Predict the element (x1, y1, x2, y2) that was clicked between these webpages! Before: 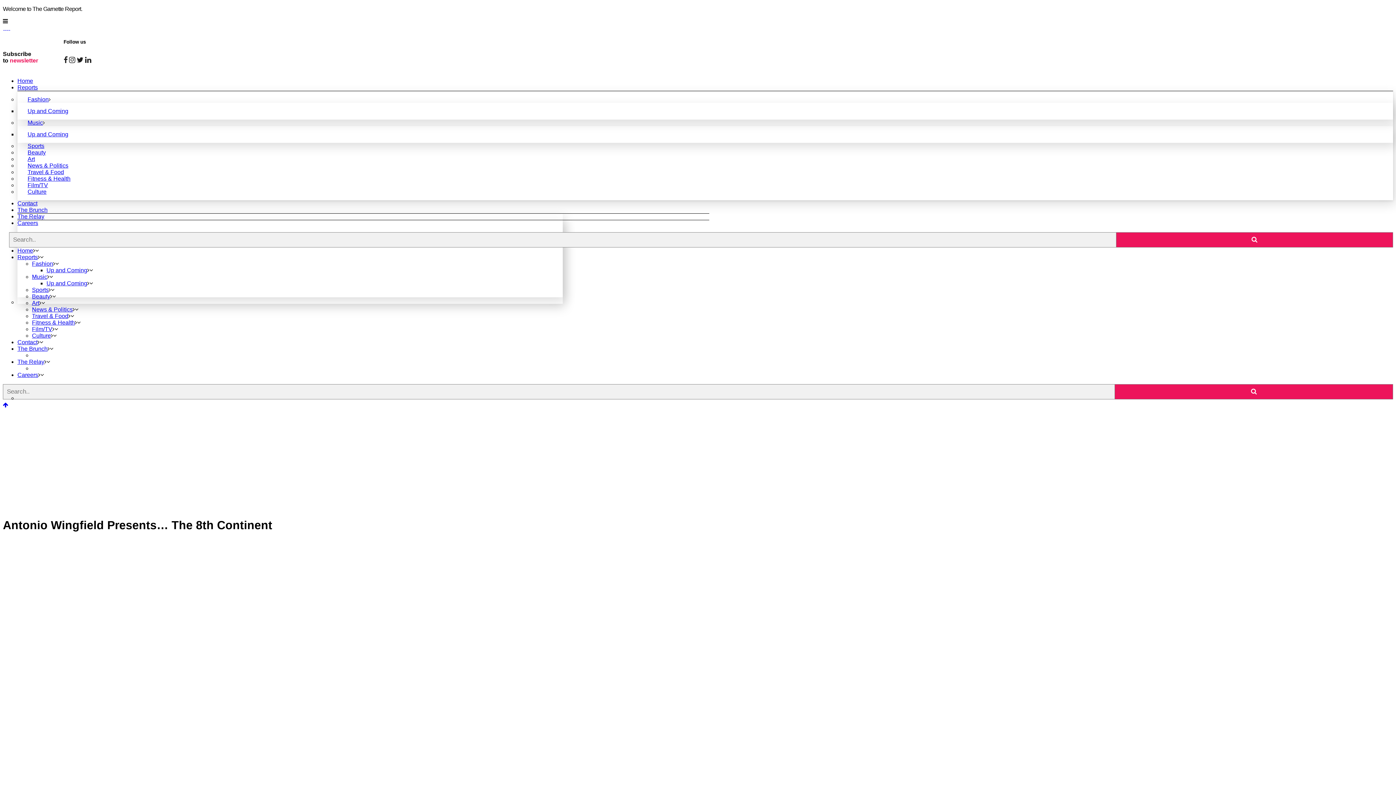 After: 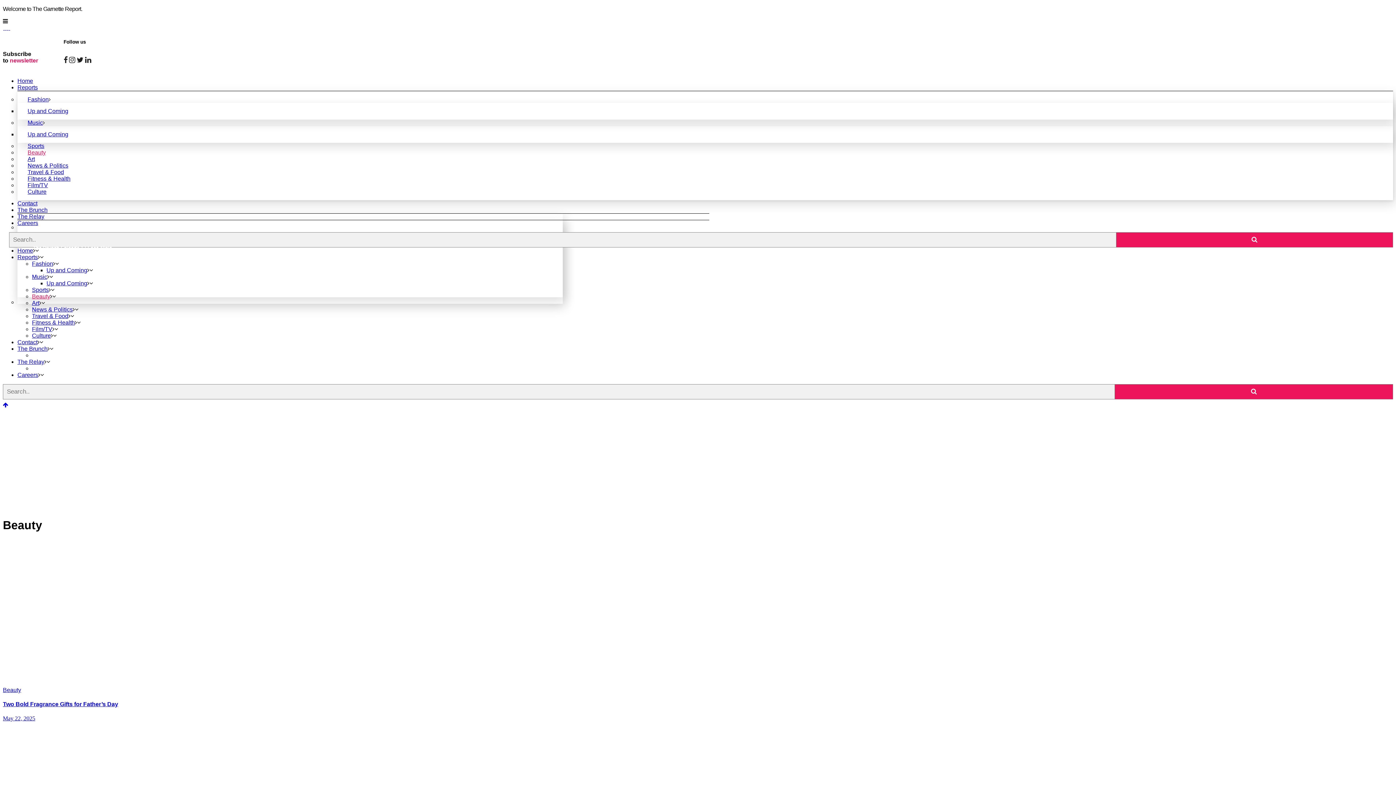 Action: bbox: (17, 149, 45, 155) label: Beauty